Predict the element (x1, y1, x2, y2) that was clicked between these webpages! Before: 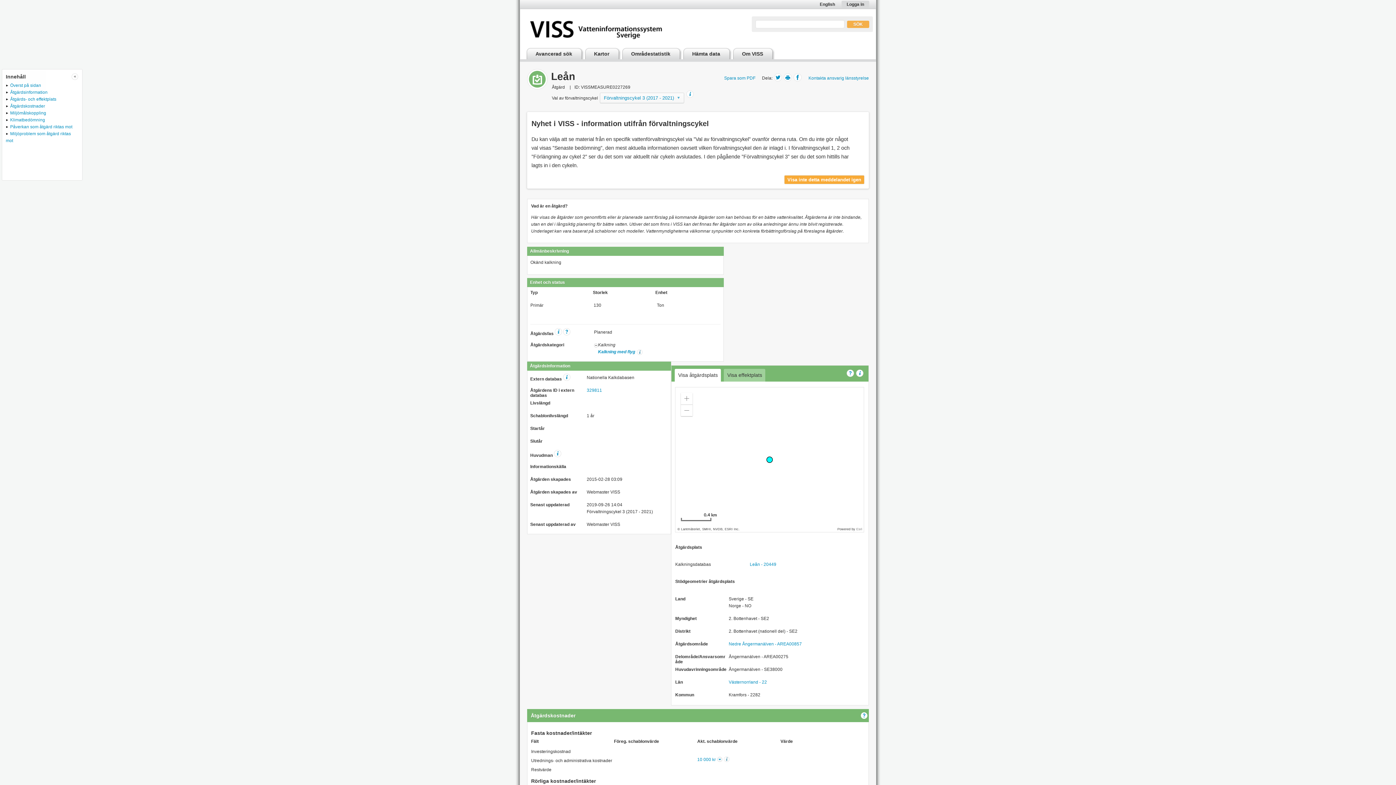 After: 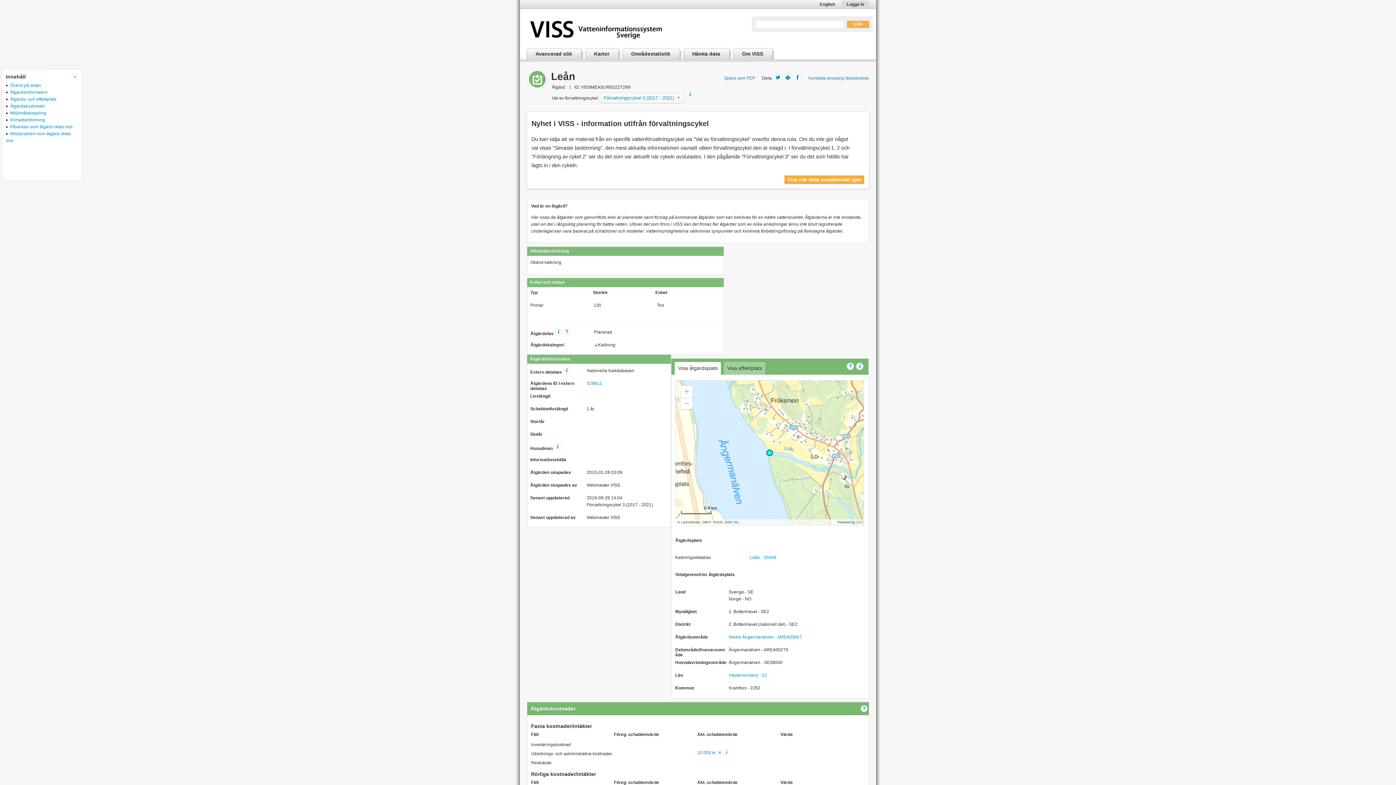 Action: bbox: (594, 342, 598, 347)